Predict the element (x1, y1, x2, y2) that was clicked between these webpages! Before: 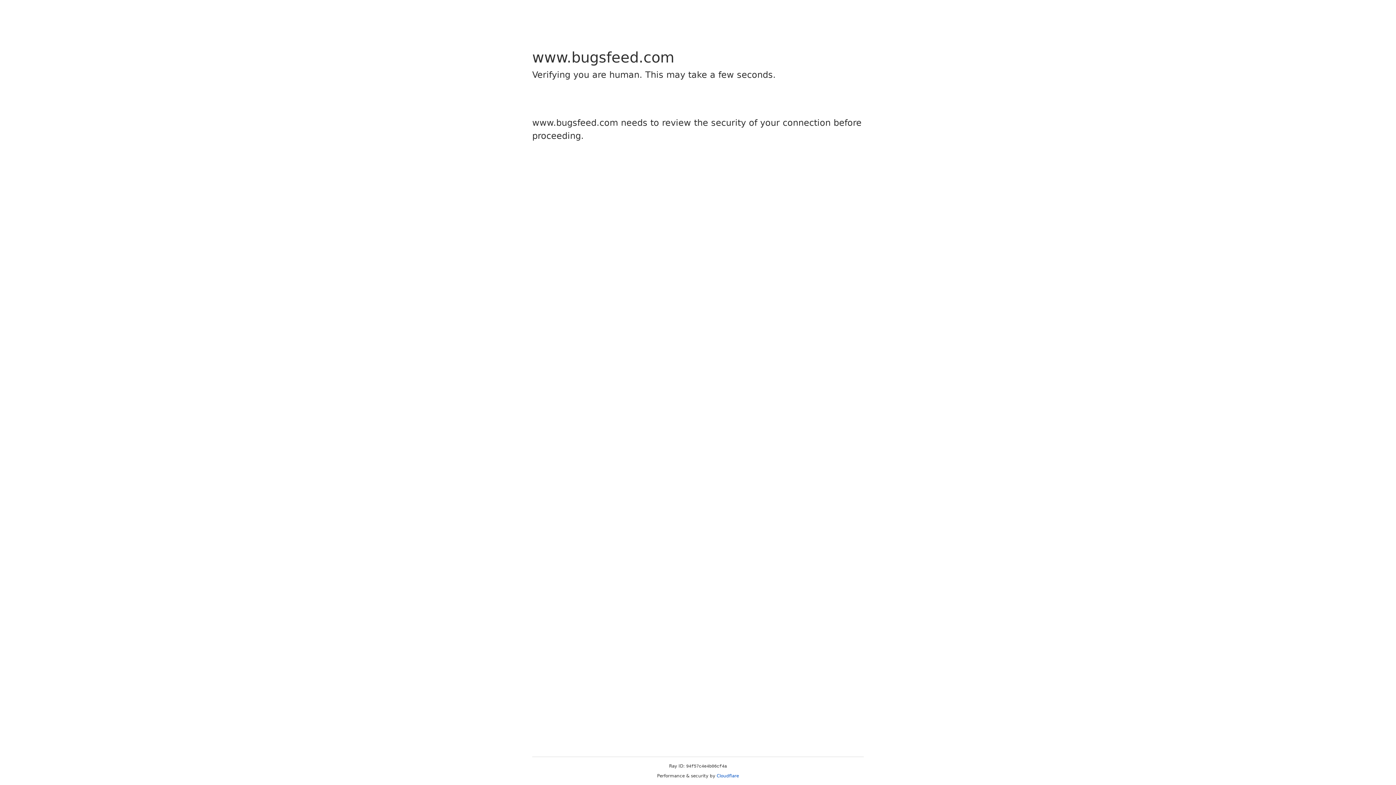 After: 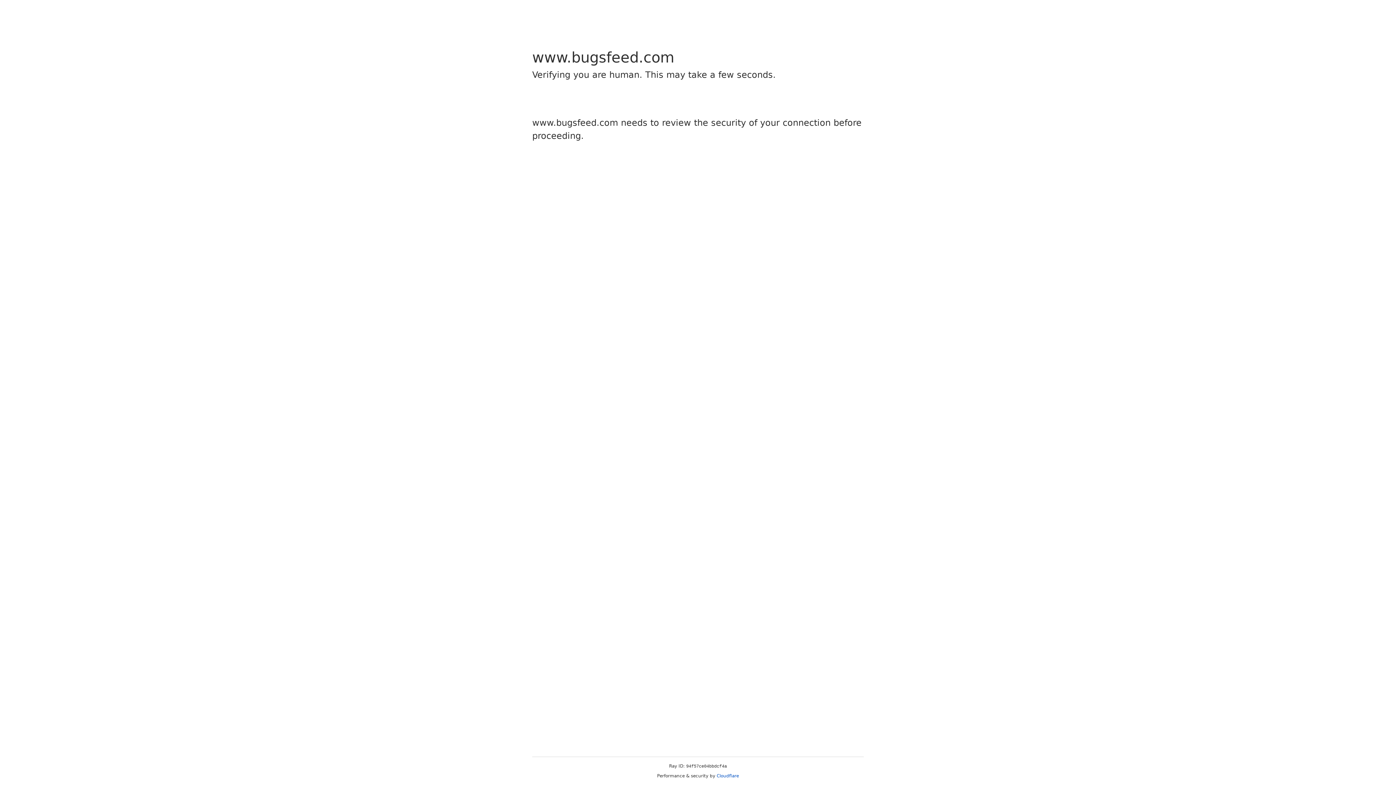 Action: label: Cloudflare bbox: (716, 773, 739, 778)